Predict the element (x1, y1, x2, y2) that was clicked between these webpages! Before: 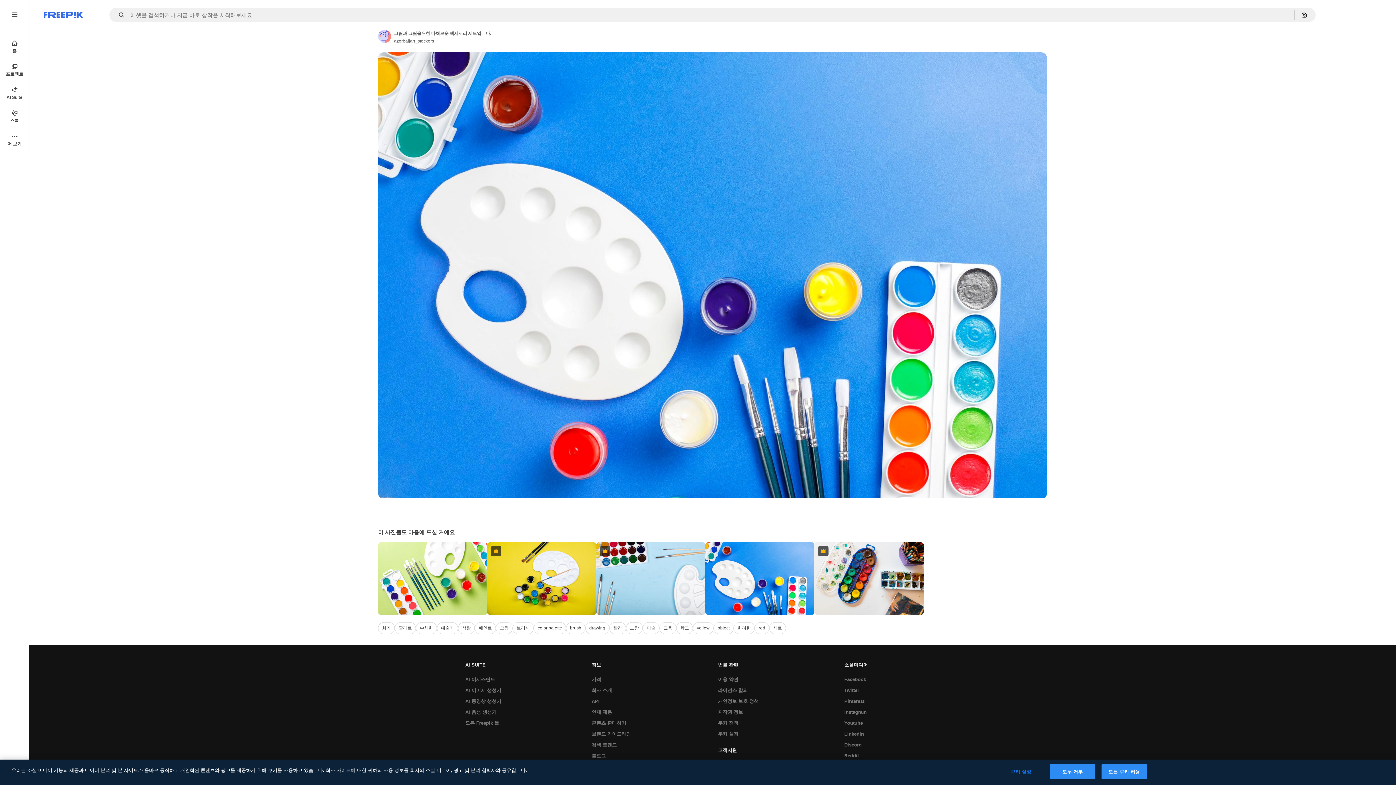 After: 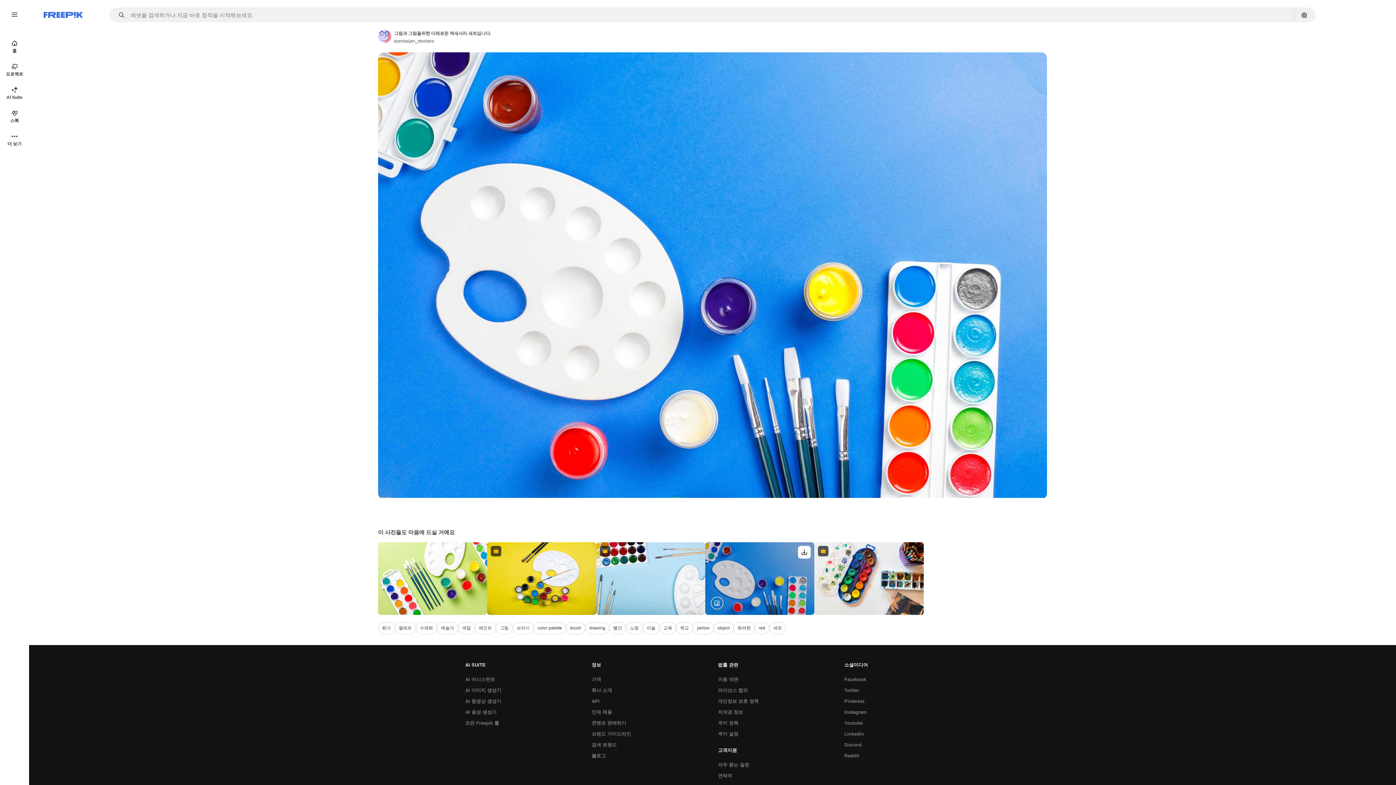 Action: bbox: (705, 542, 814, 615)